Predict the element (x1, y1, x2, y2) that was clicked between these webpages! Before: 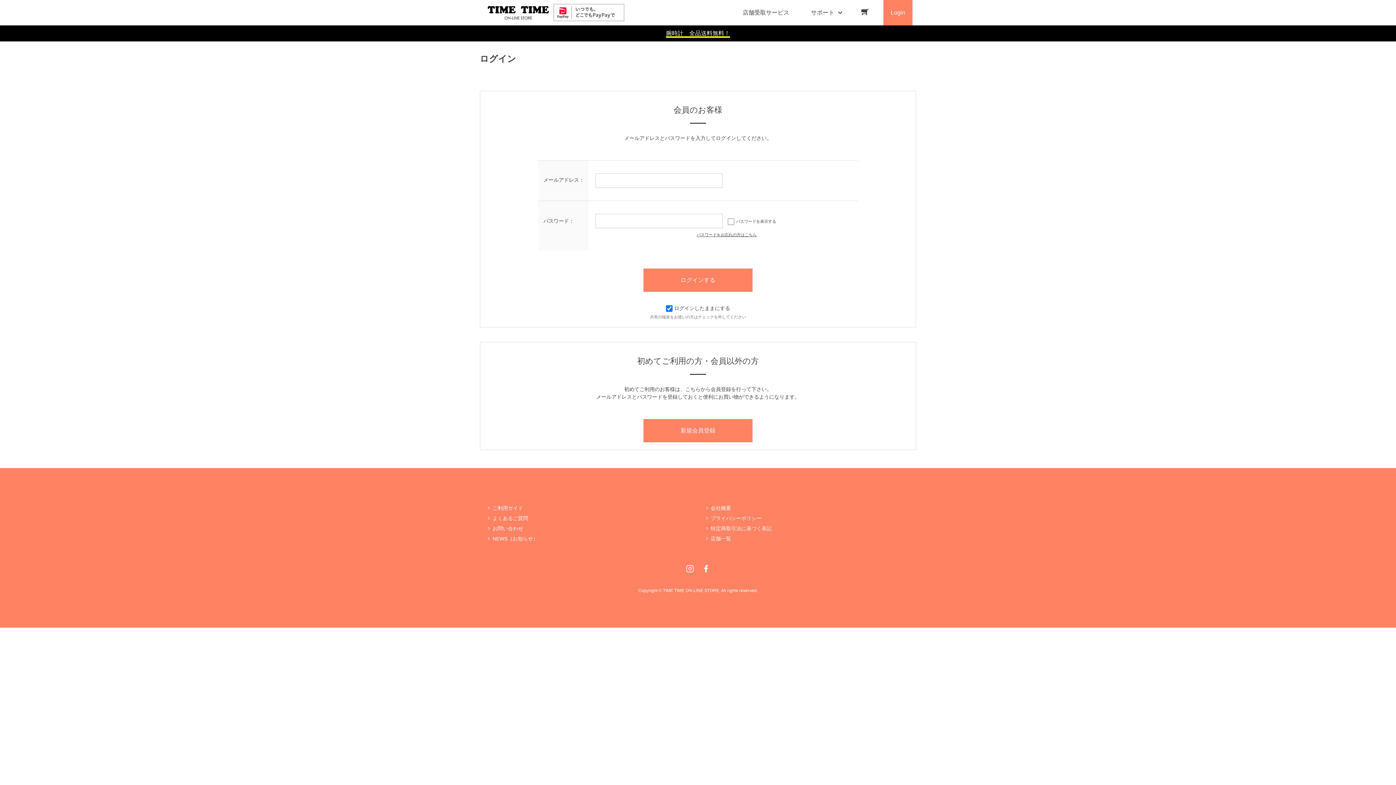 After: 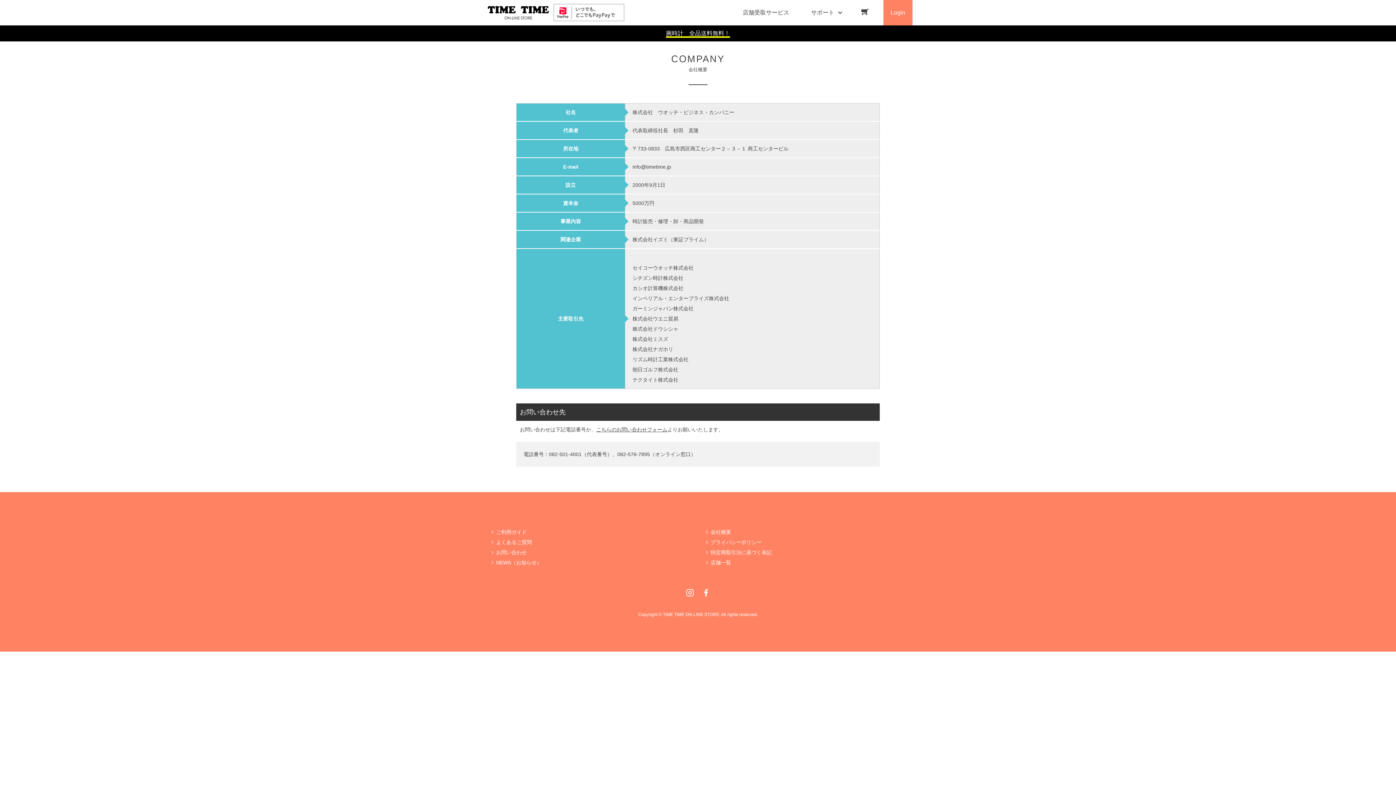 Action: bbox: (705, 504, 731, 512) label: 会社概要